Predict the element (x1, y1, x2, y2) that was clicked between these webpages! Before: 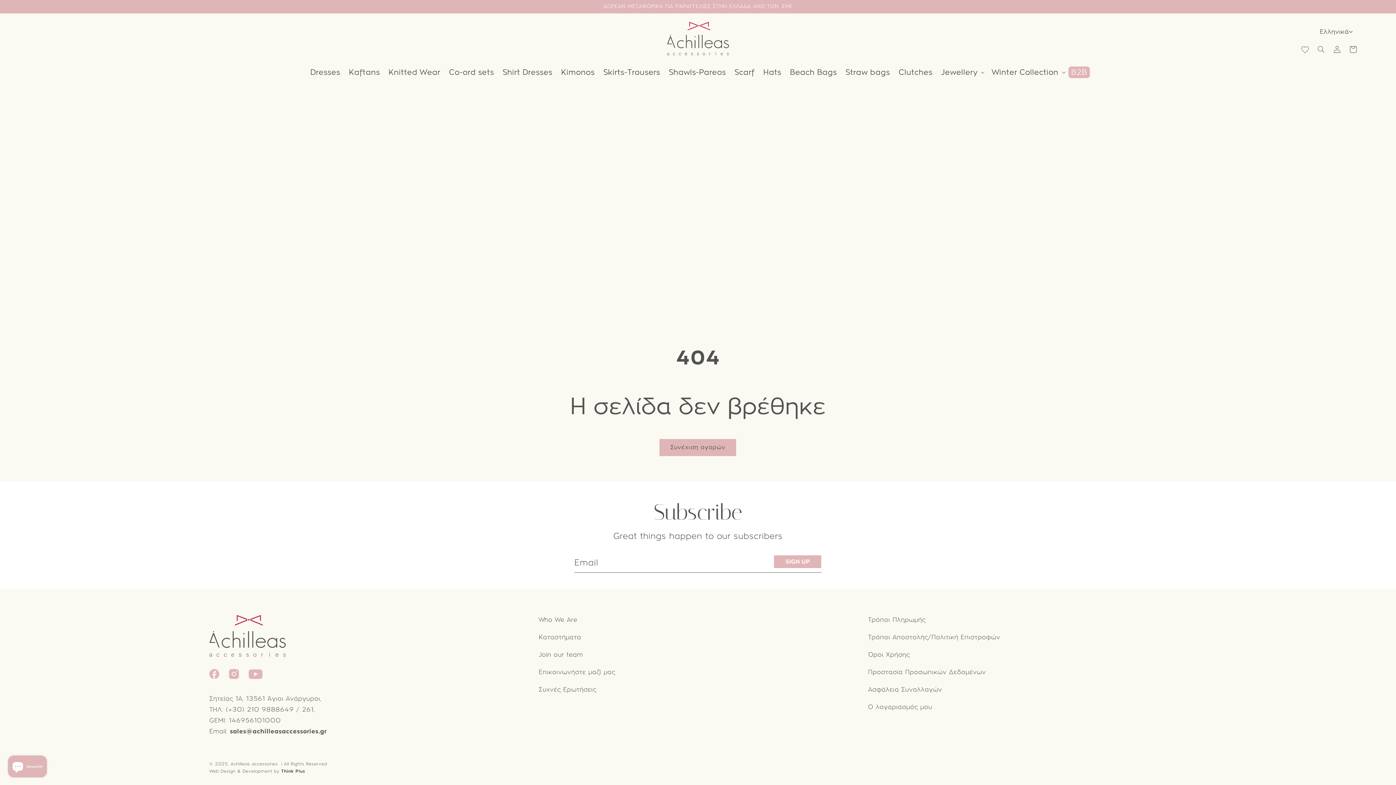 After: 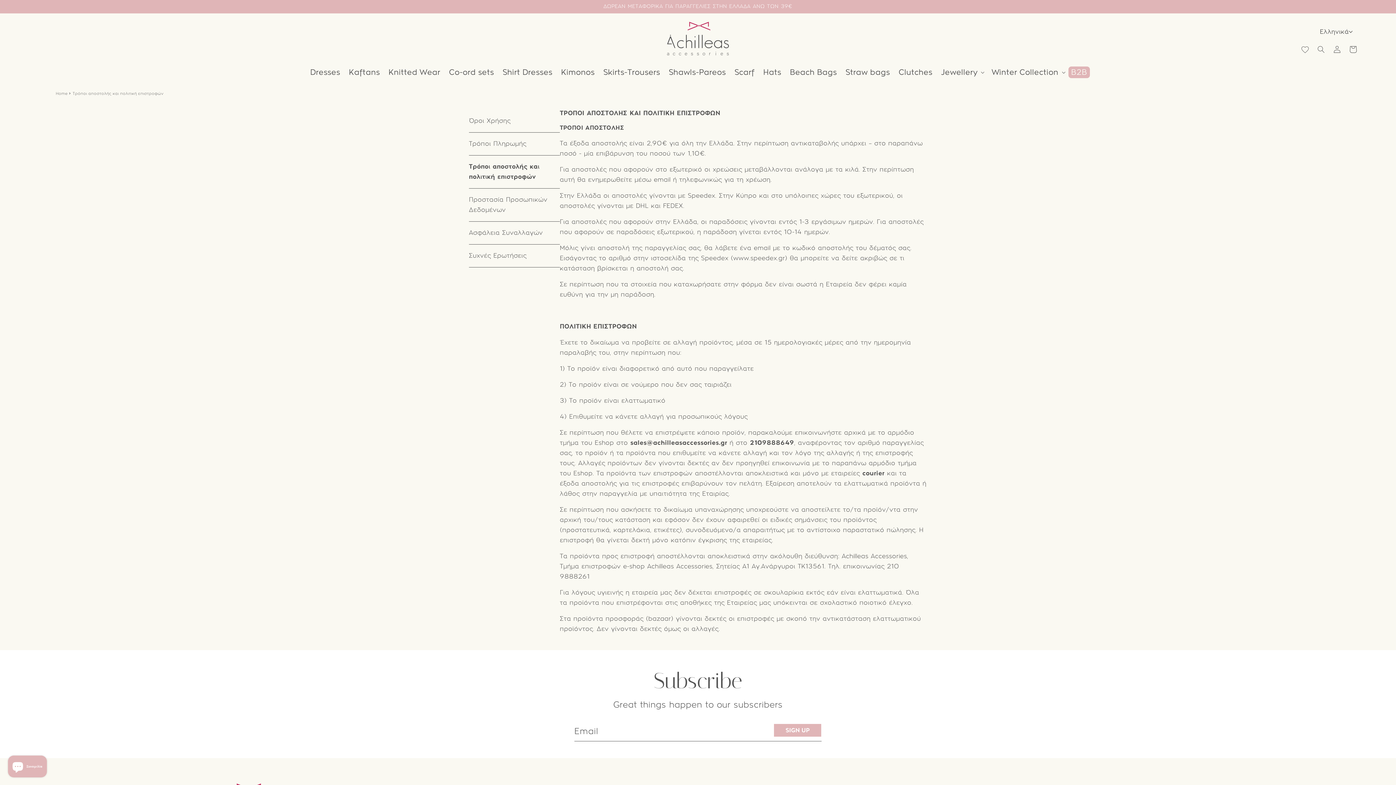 Action: bbox: (868, 630, 1000, 644) label: Τρόποι Αποστολής/Πολιτική Επιστροφών